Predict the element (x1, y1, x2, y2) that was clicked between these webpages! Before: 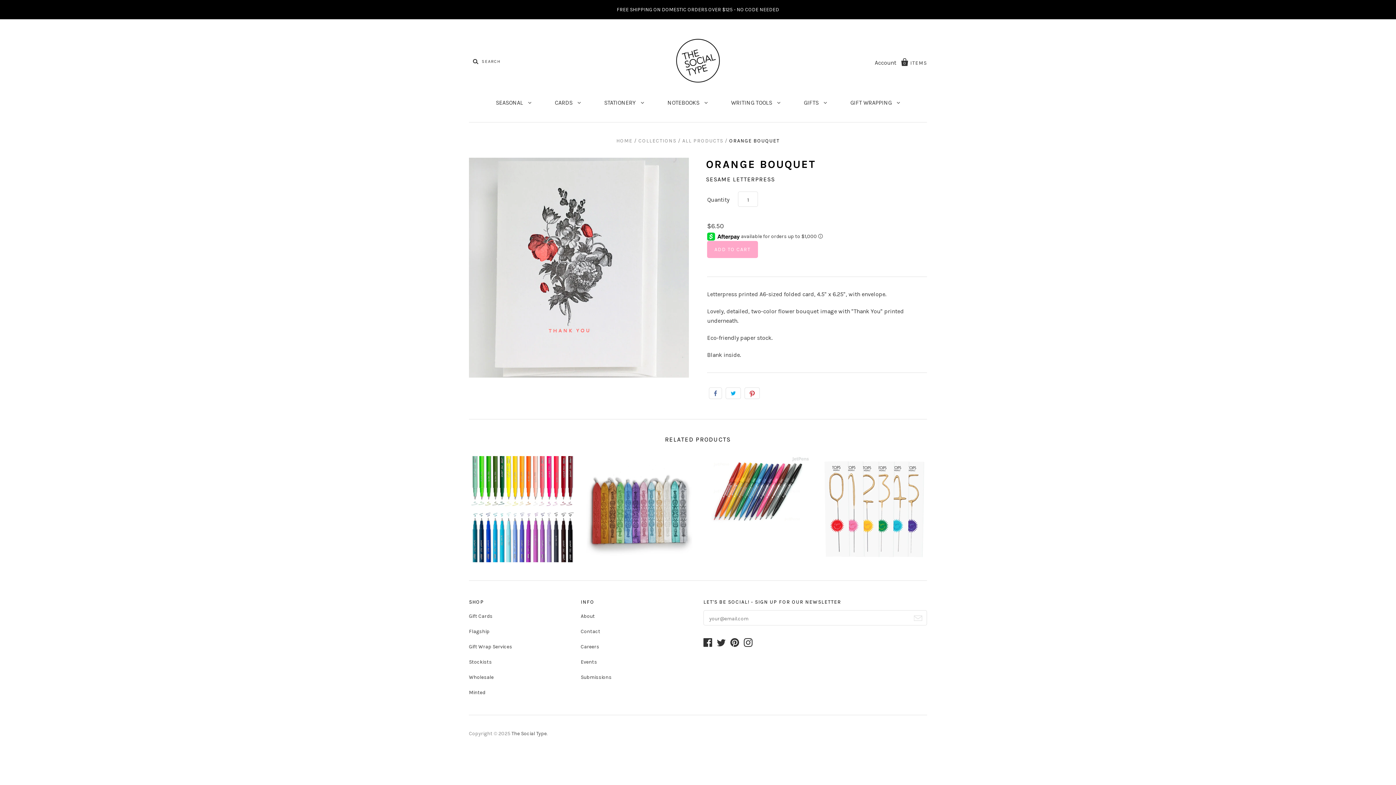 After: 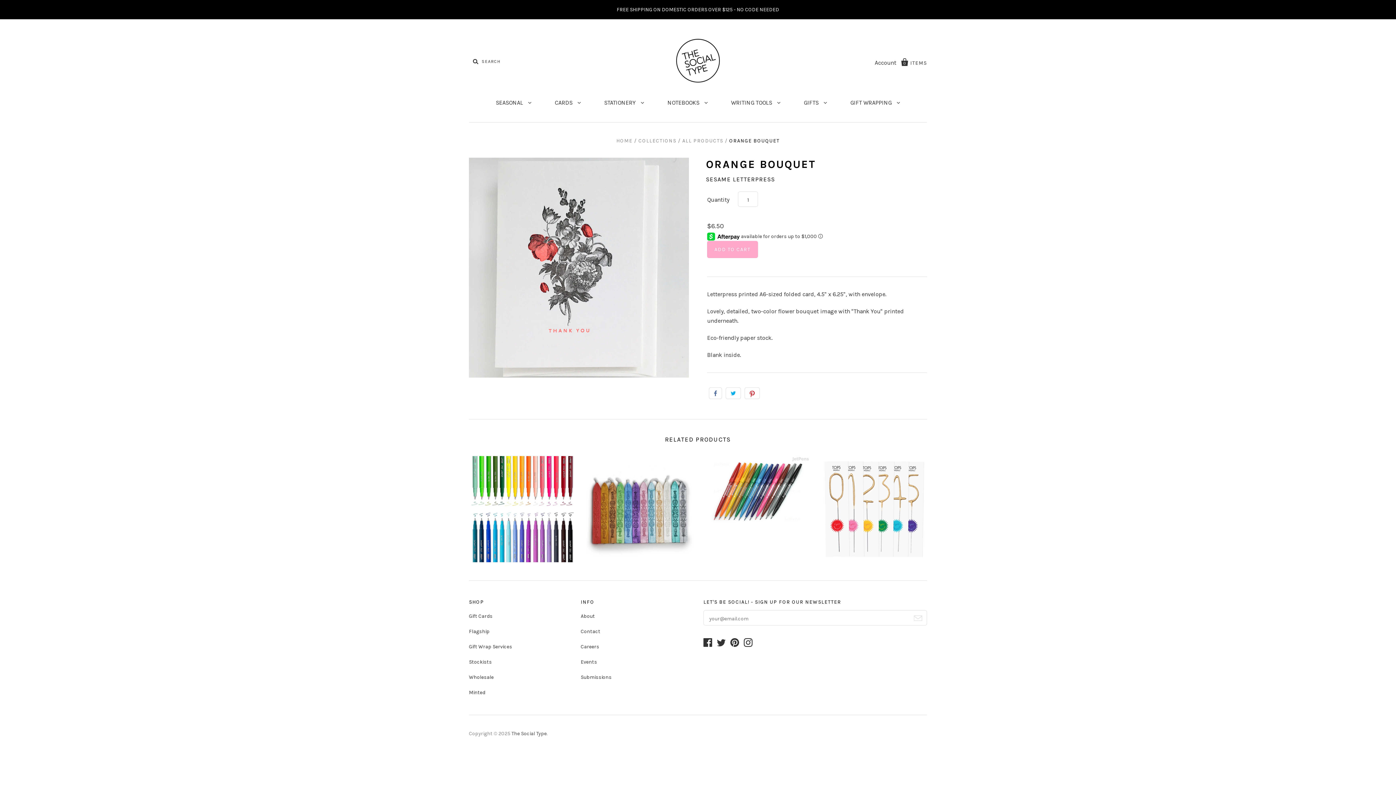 Action: bbox: (717, 642, 729, 648)